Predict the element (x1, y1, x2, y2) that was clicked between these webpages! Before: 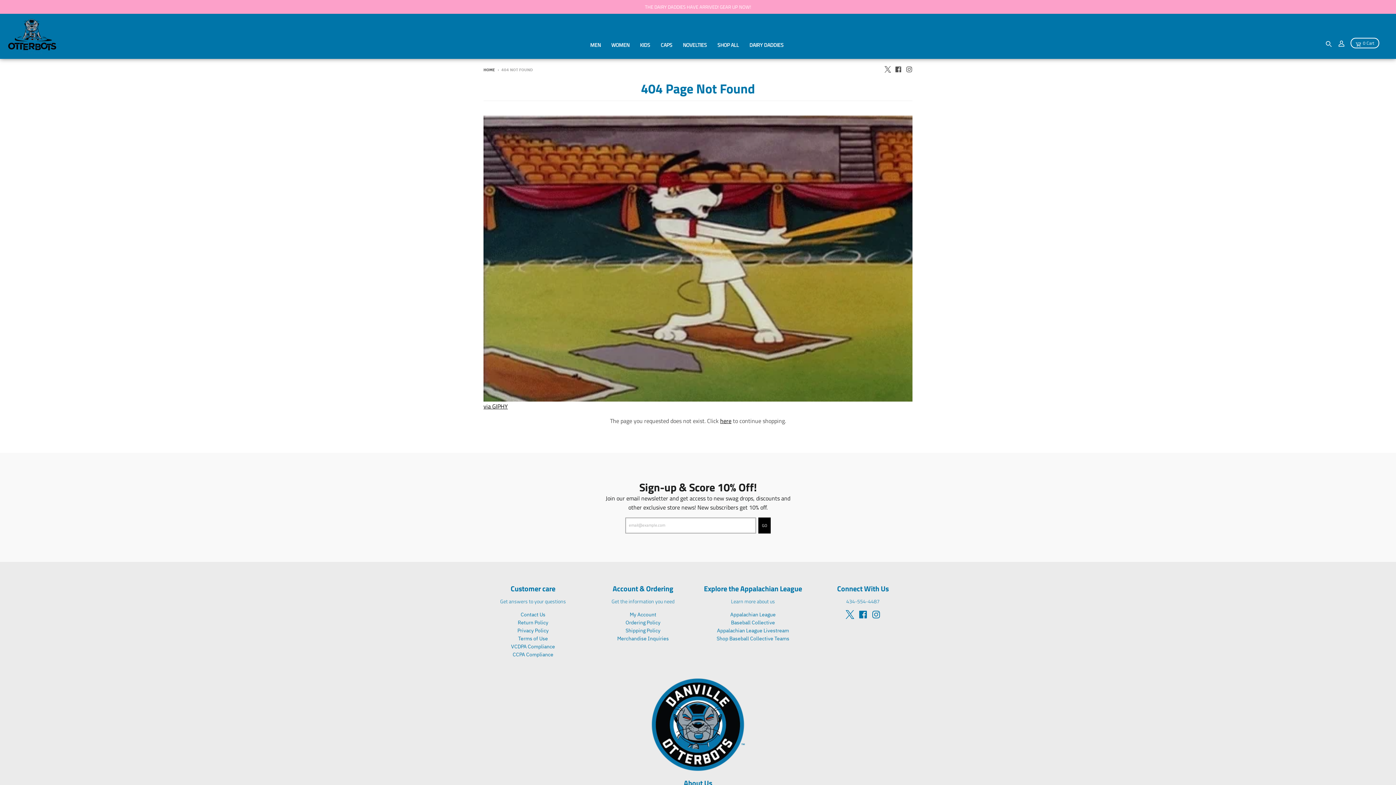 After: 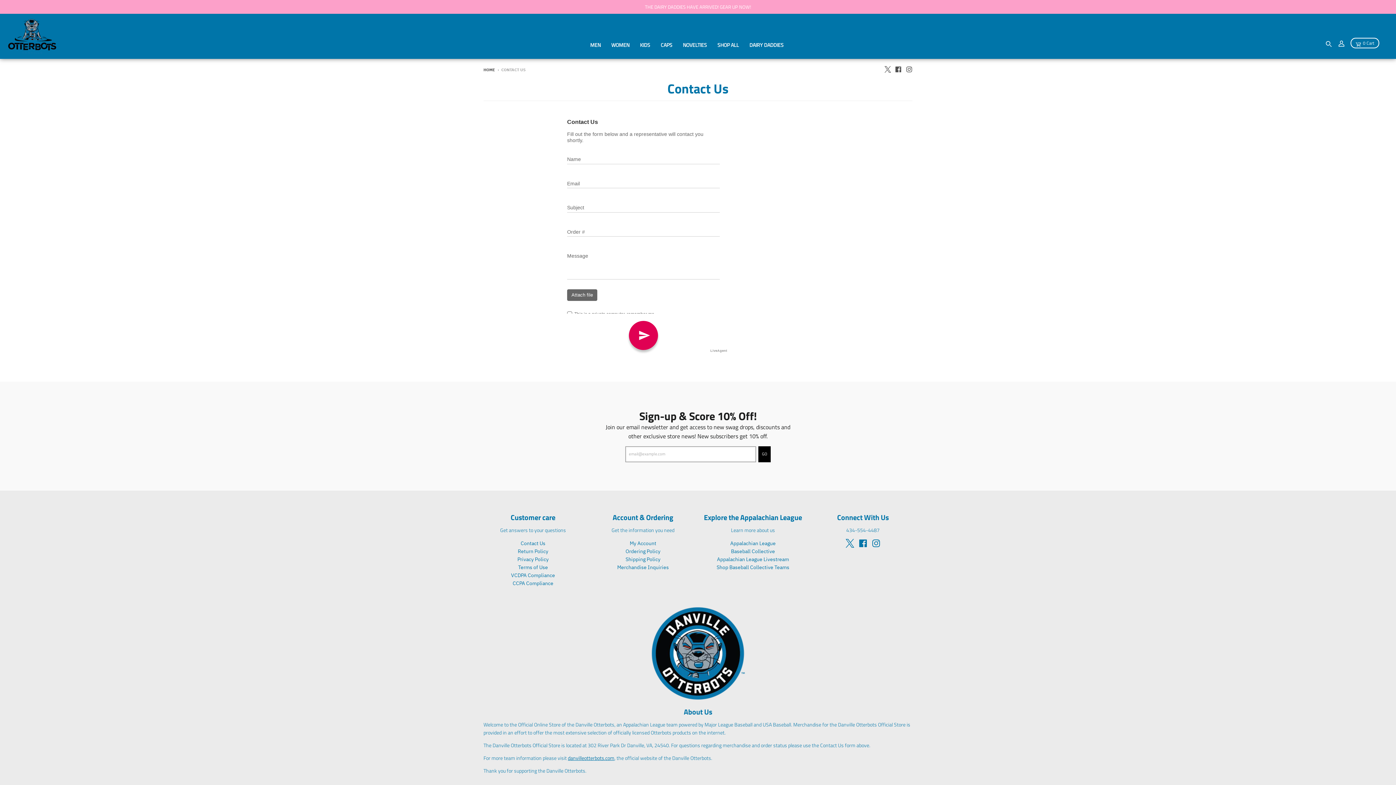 Action: bbox: (520, 611, 545, 618) label: Contact Us